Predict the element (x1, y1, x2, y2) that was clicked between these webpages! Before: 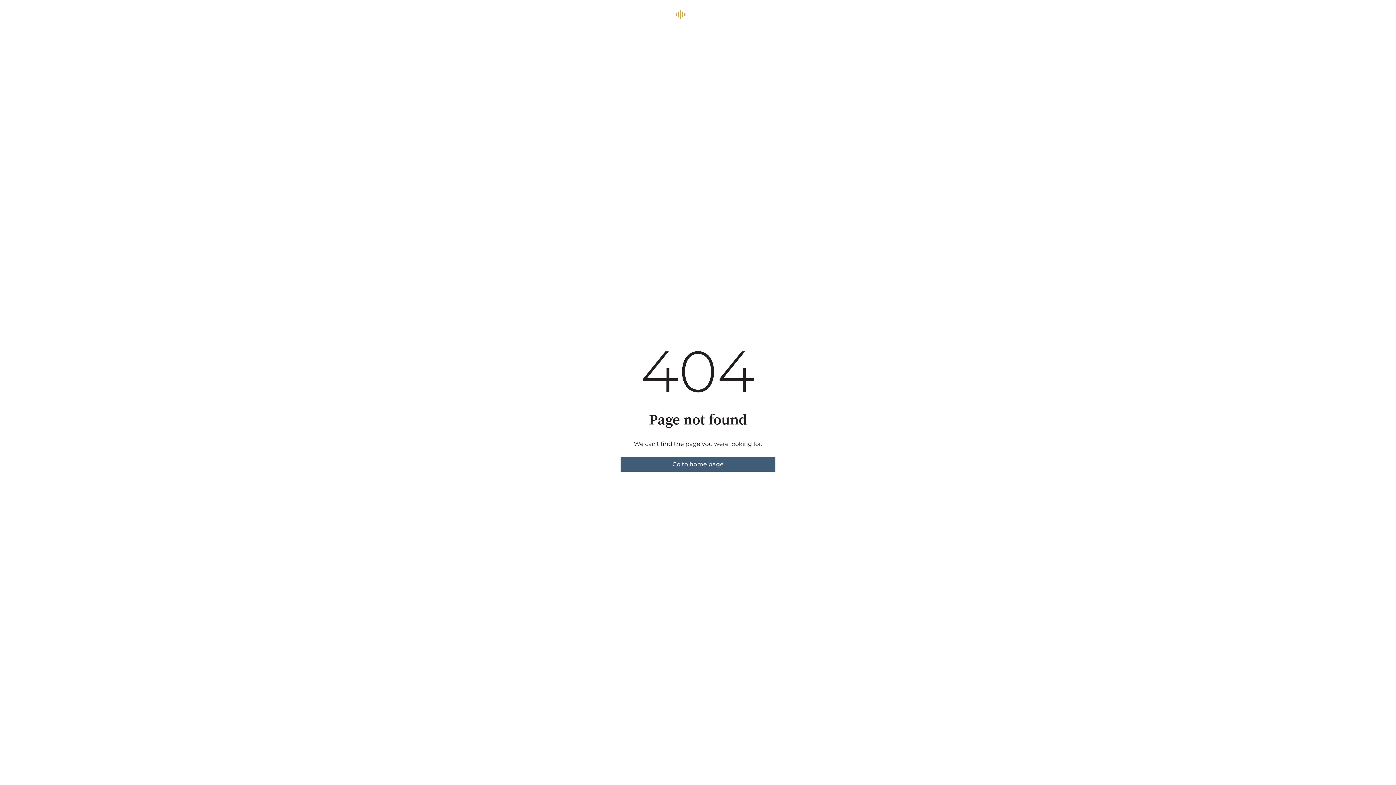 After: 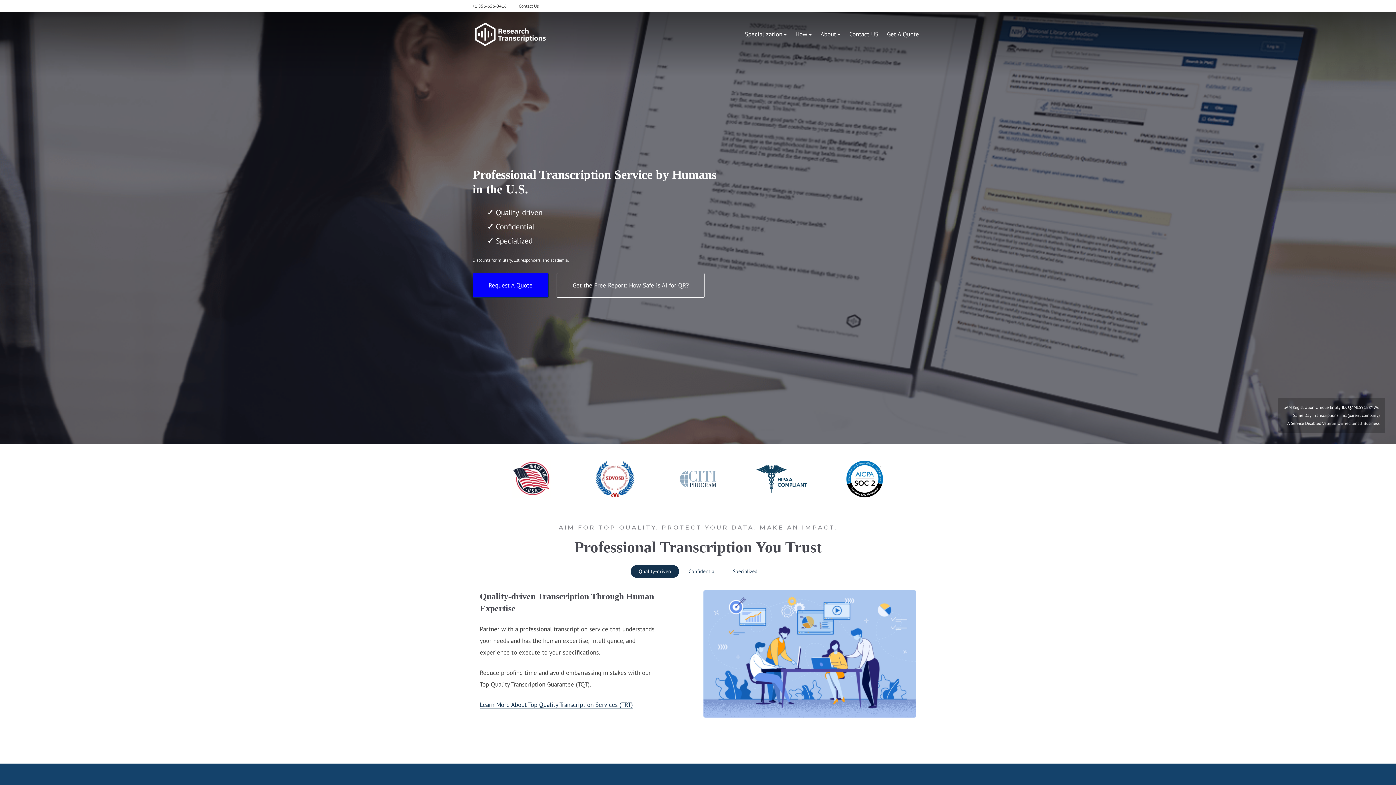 Action: label: Go to home page bbox: (620, 457, 775, 472)